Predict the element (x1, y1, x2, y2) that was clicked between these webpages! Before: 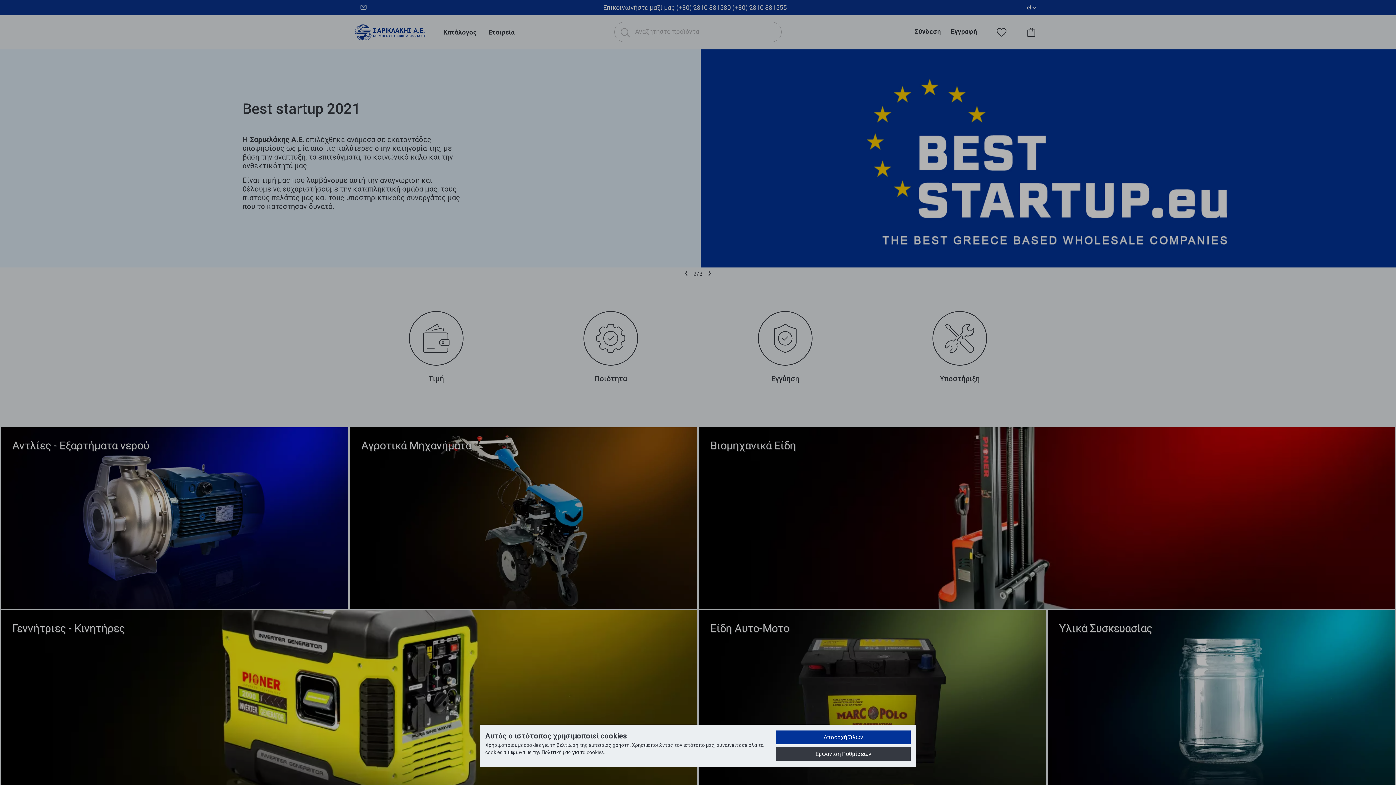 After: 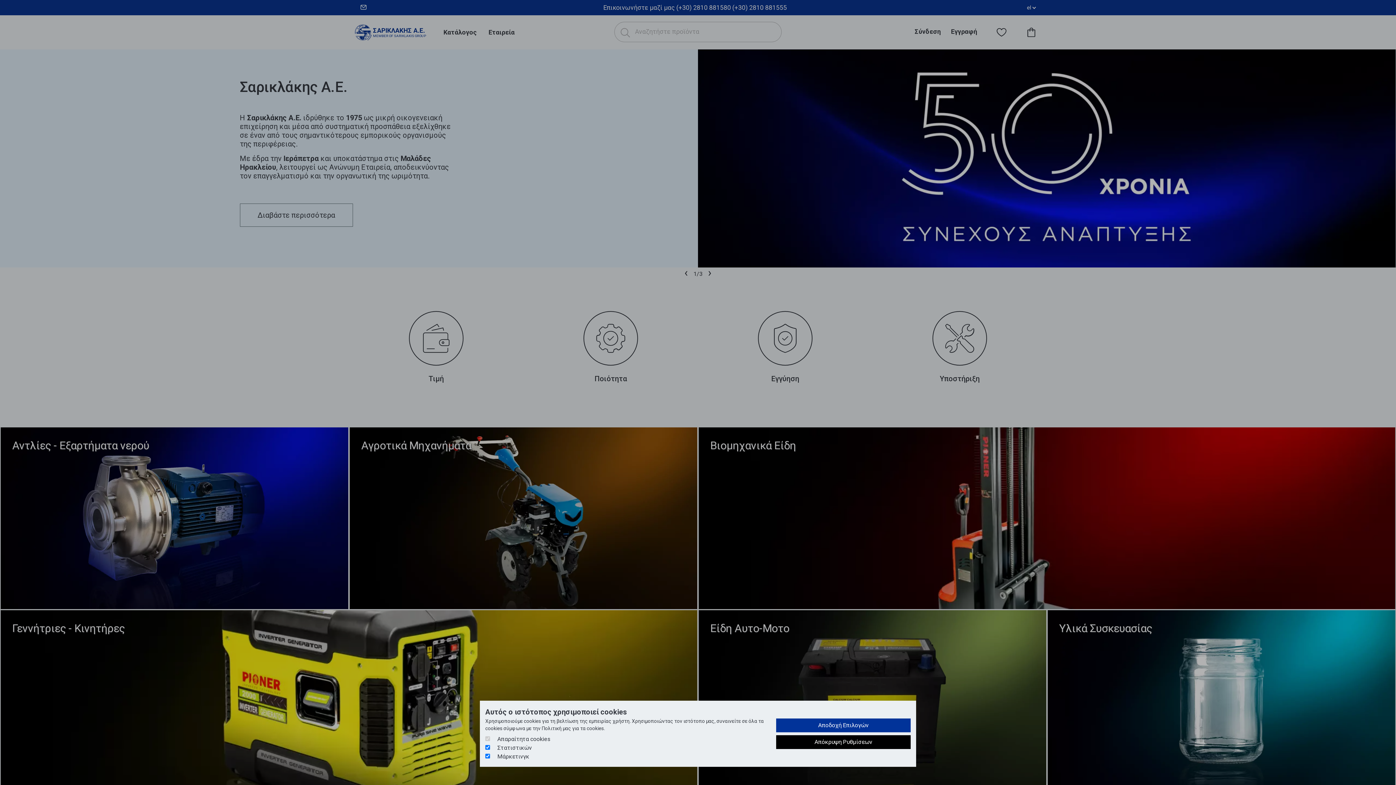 Action: bbox: (776, 747, 910, 761) label: Εμφάνιση Ρυθμίσεων